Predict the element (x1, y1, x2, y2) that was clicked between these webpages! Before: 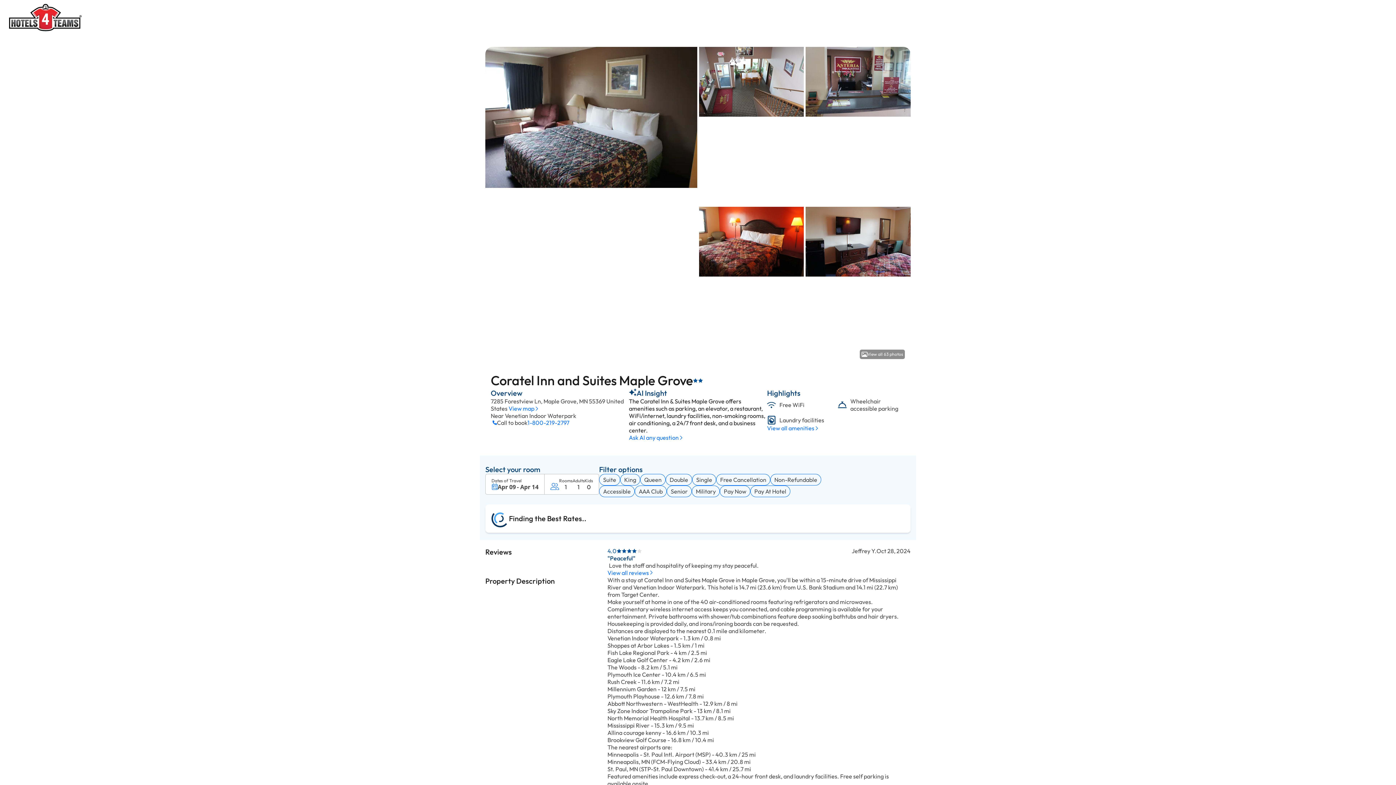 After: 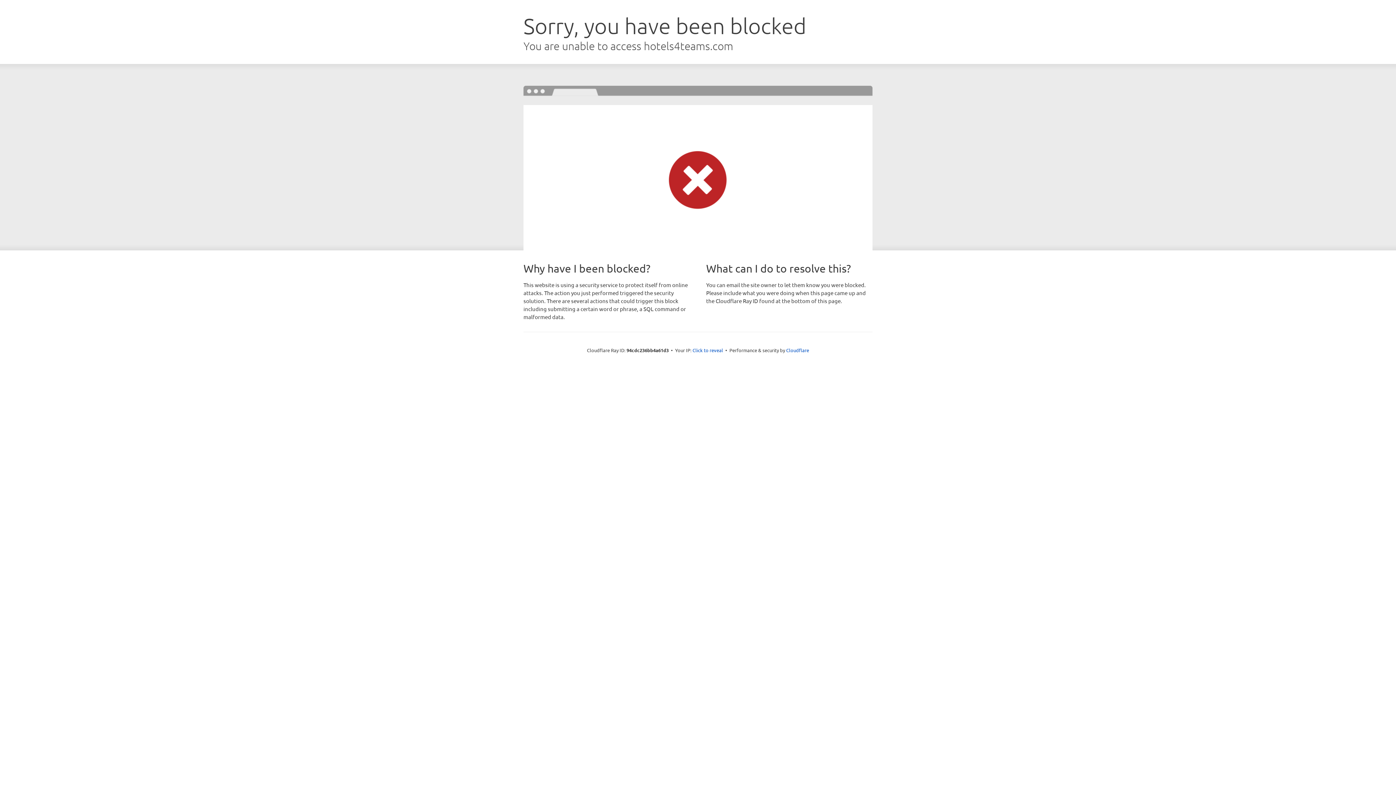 Action: bbox: (9, 4, 81, 34)